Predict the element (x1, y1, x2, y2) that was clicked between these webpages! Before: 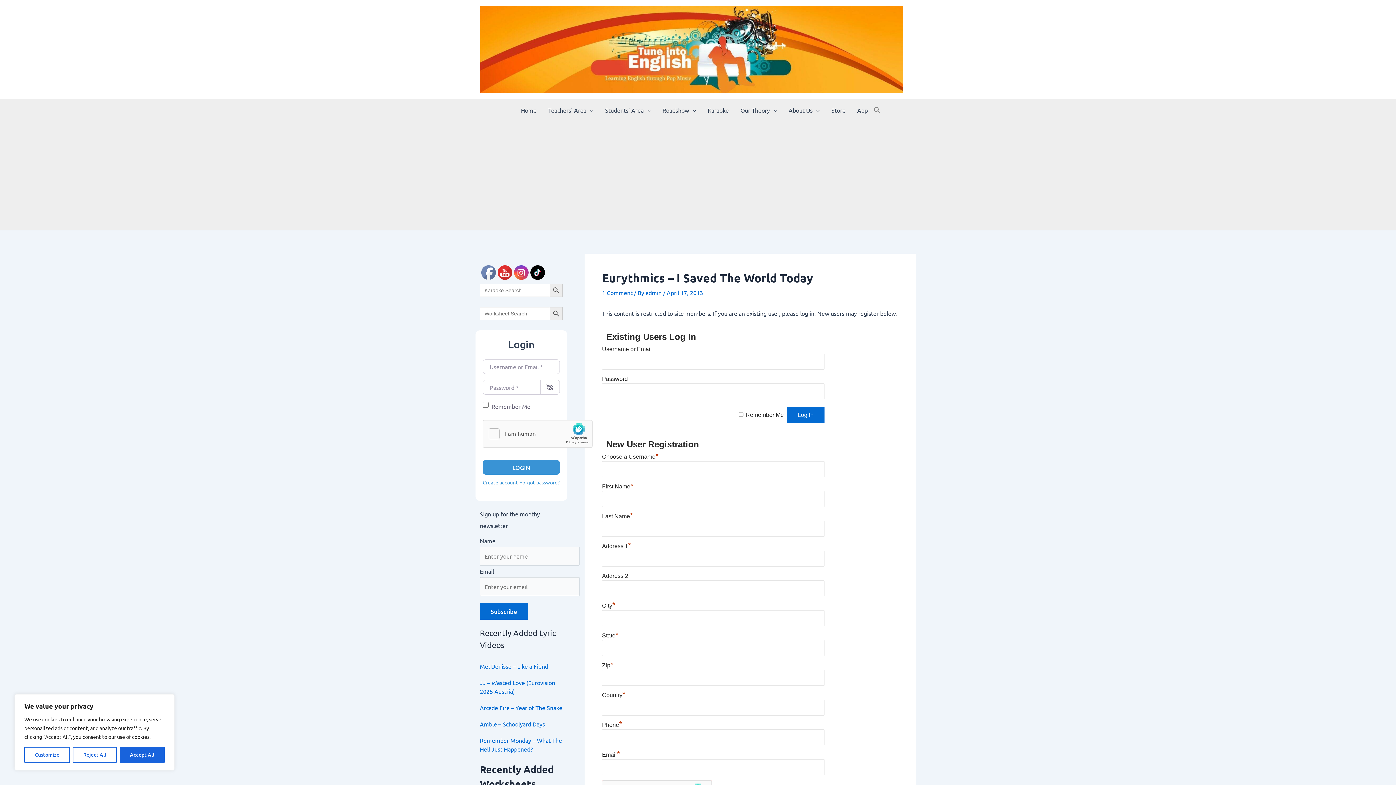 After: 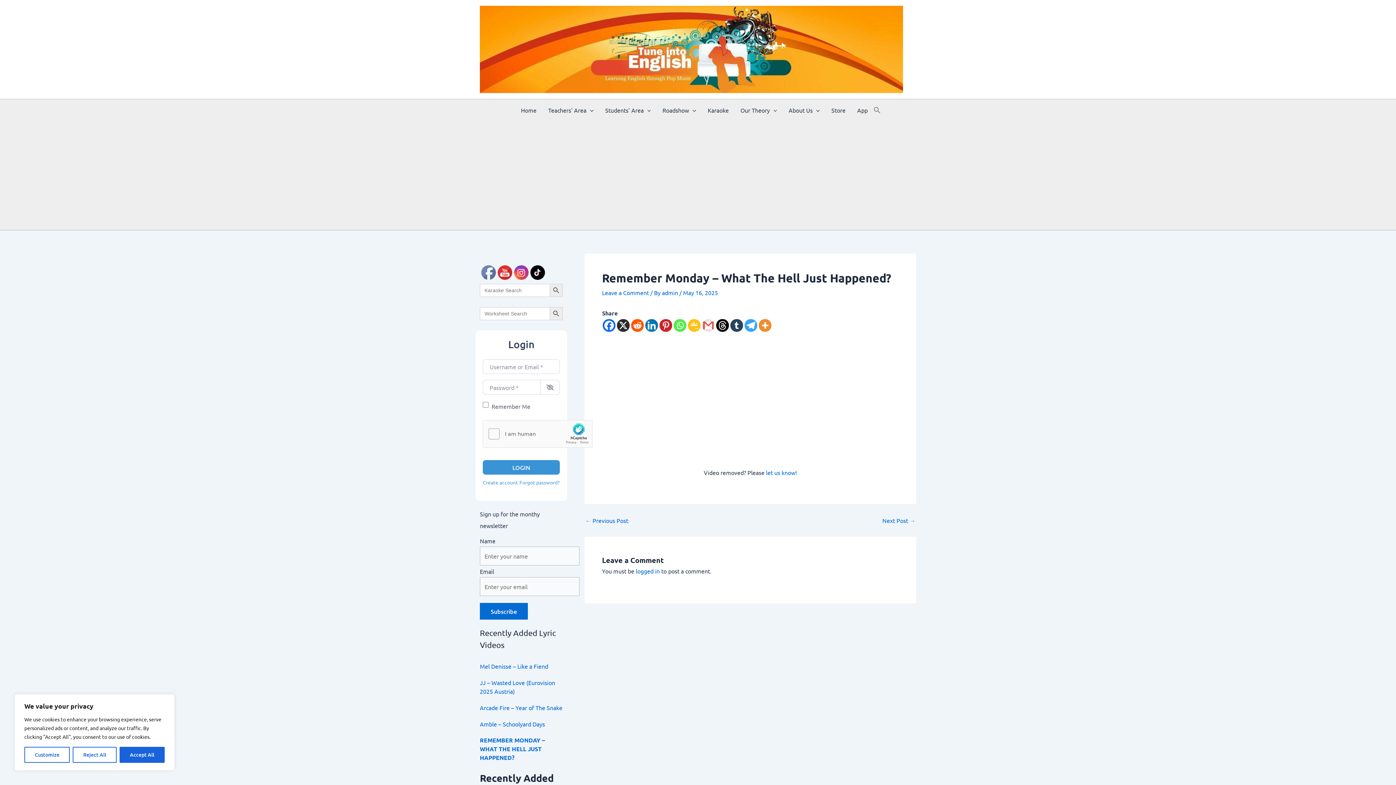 Action: label: Remember Monday – What The Hell Just Happened? bbox: (480, 736, 562, 753)